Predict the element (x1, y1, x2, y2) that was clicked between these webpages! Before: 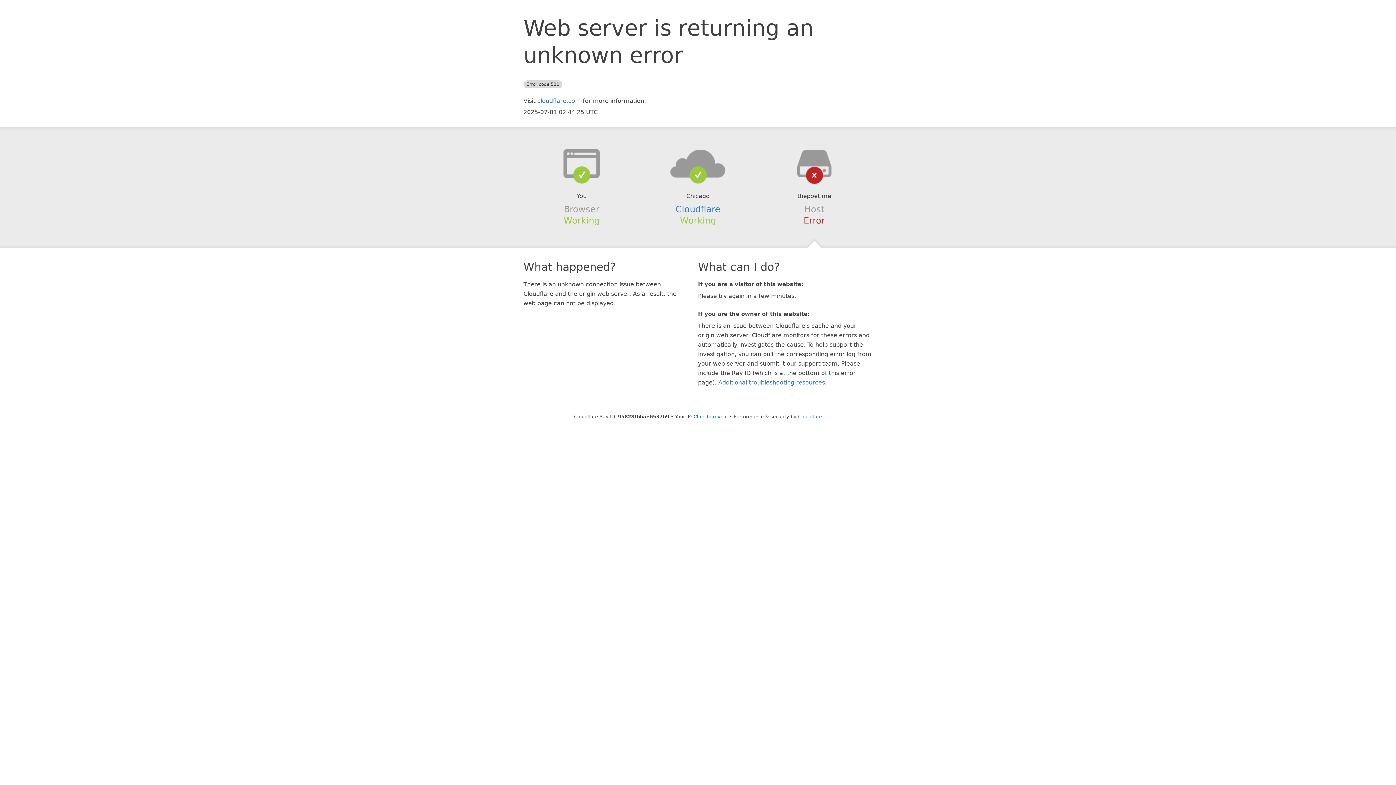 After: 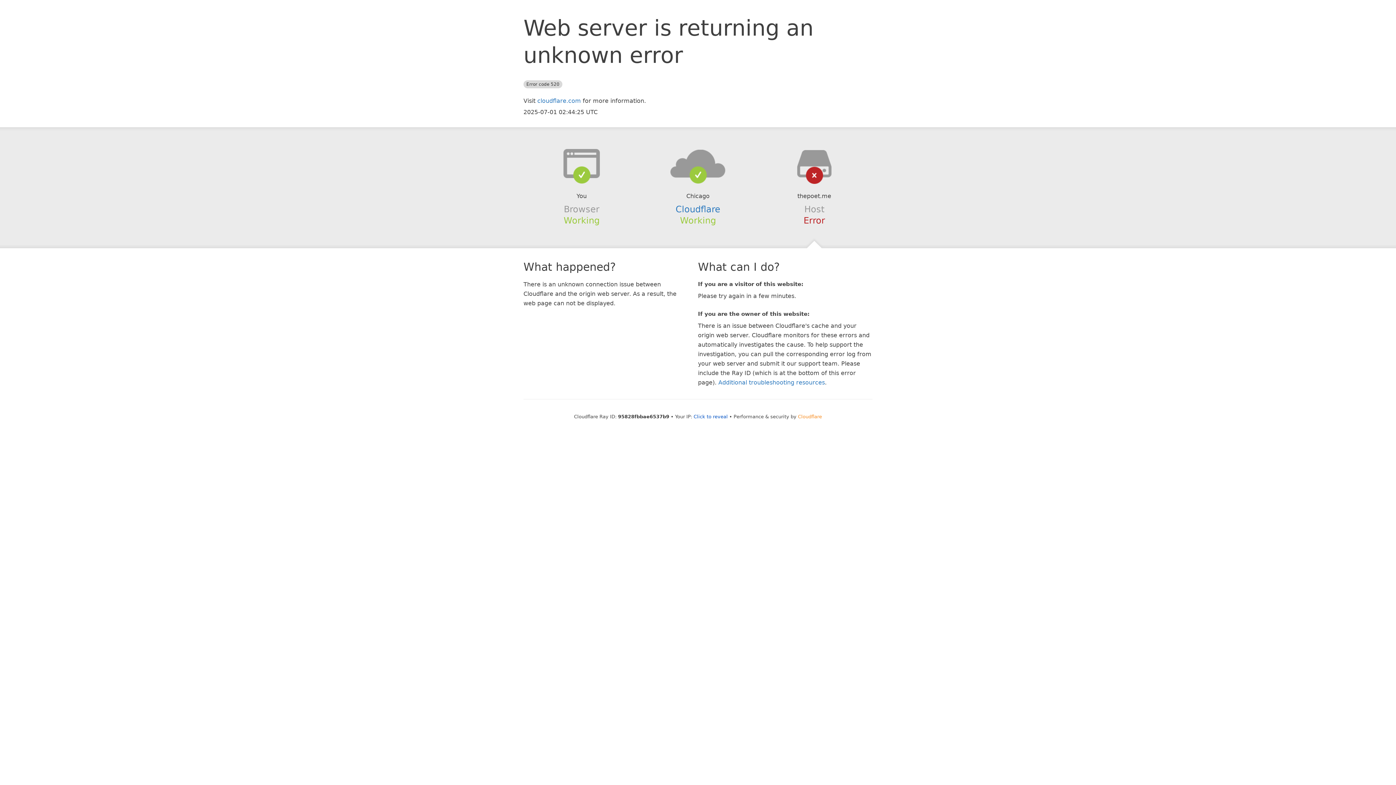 Action: bbox: (798, 414, 822, 419) label: Cloudflare